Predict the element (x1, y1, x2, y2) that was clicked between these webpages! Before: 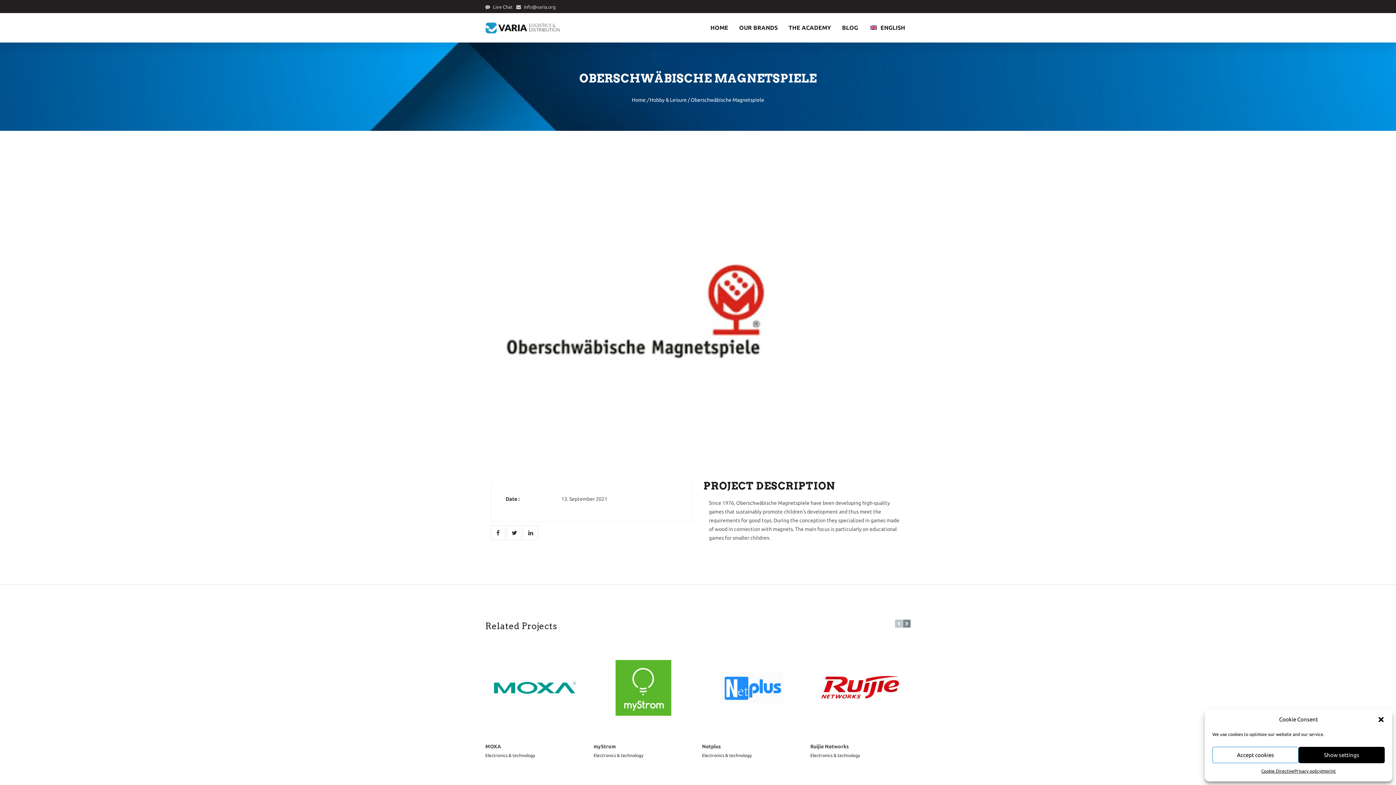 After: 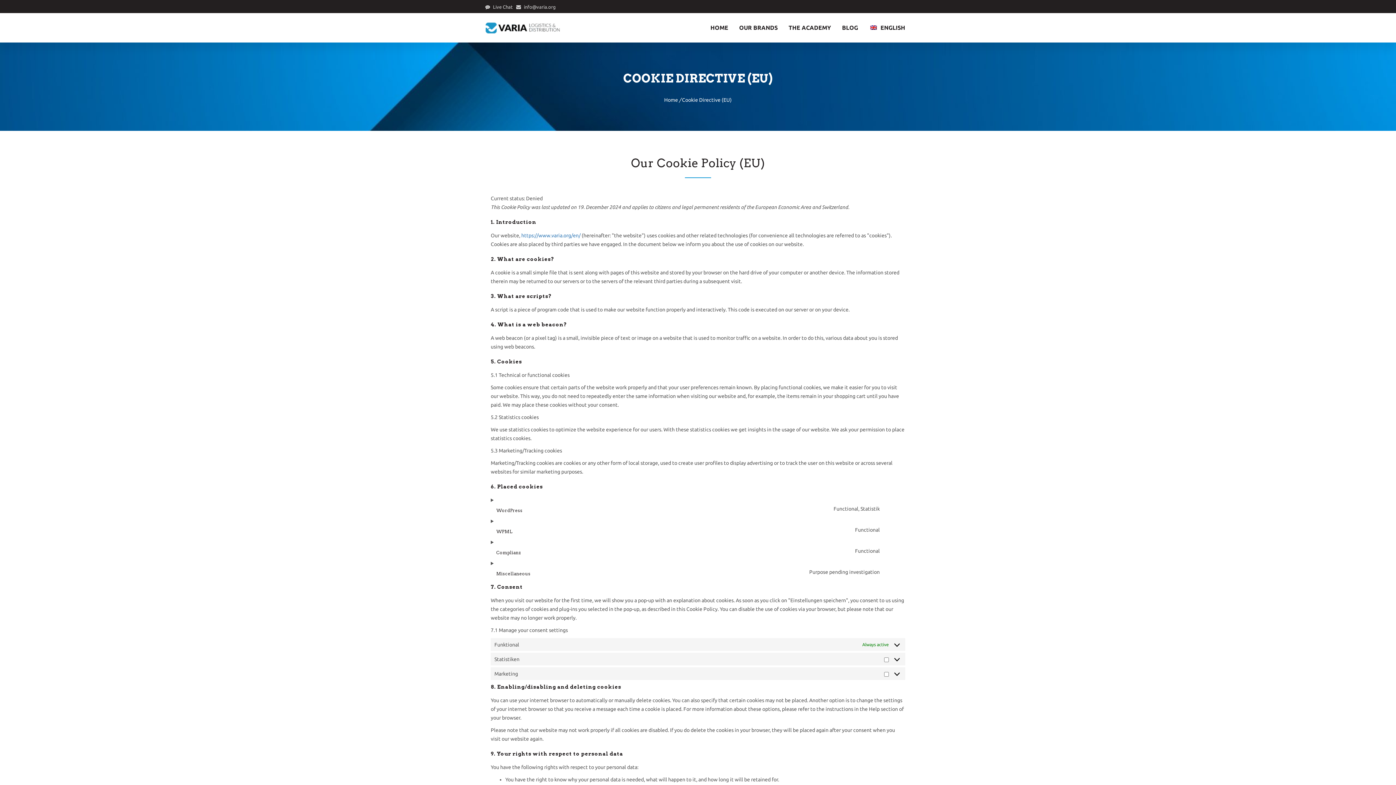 Action: bbox: (1261, 767, 1294, 776) label: Cookie Directive